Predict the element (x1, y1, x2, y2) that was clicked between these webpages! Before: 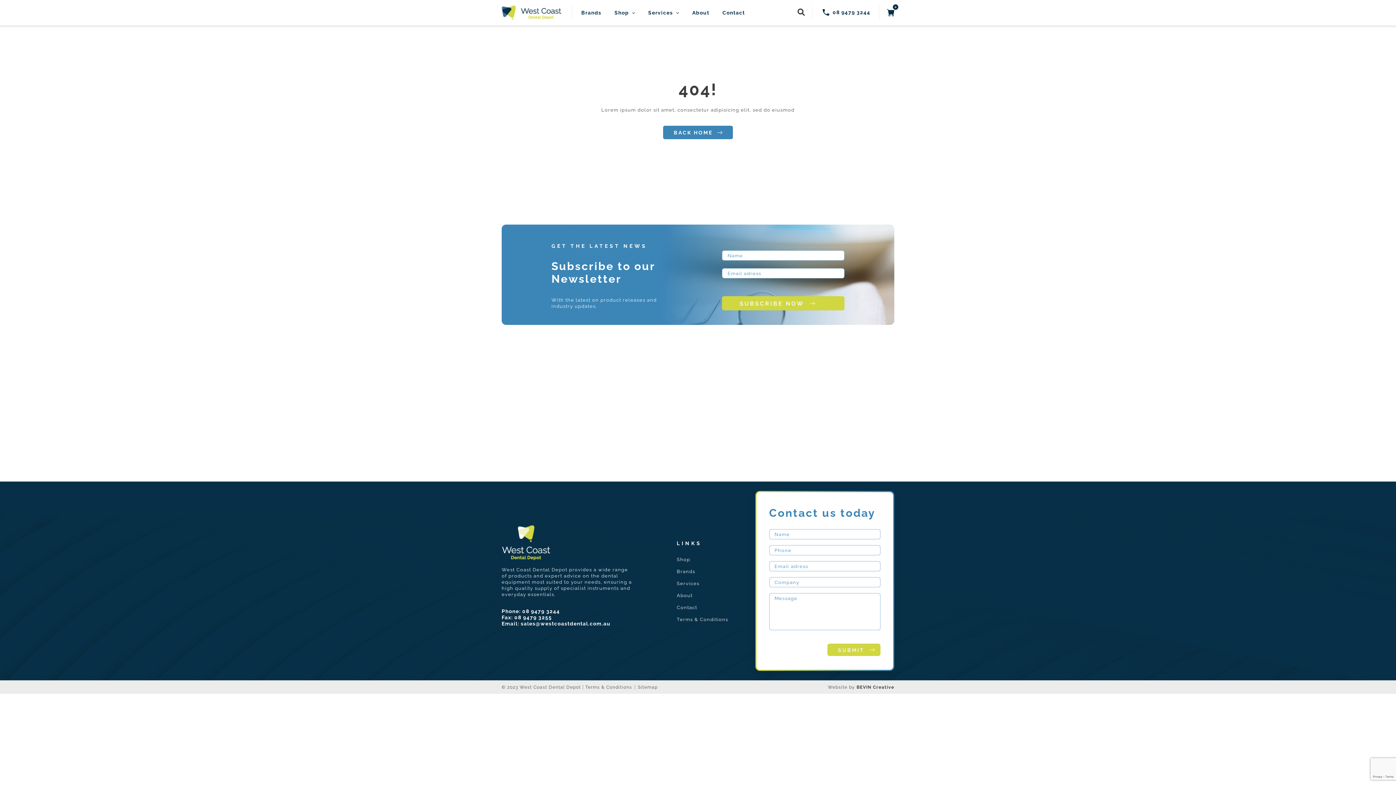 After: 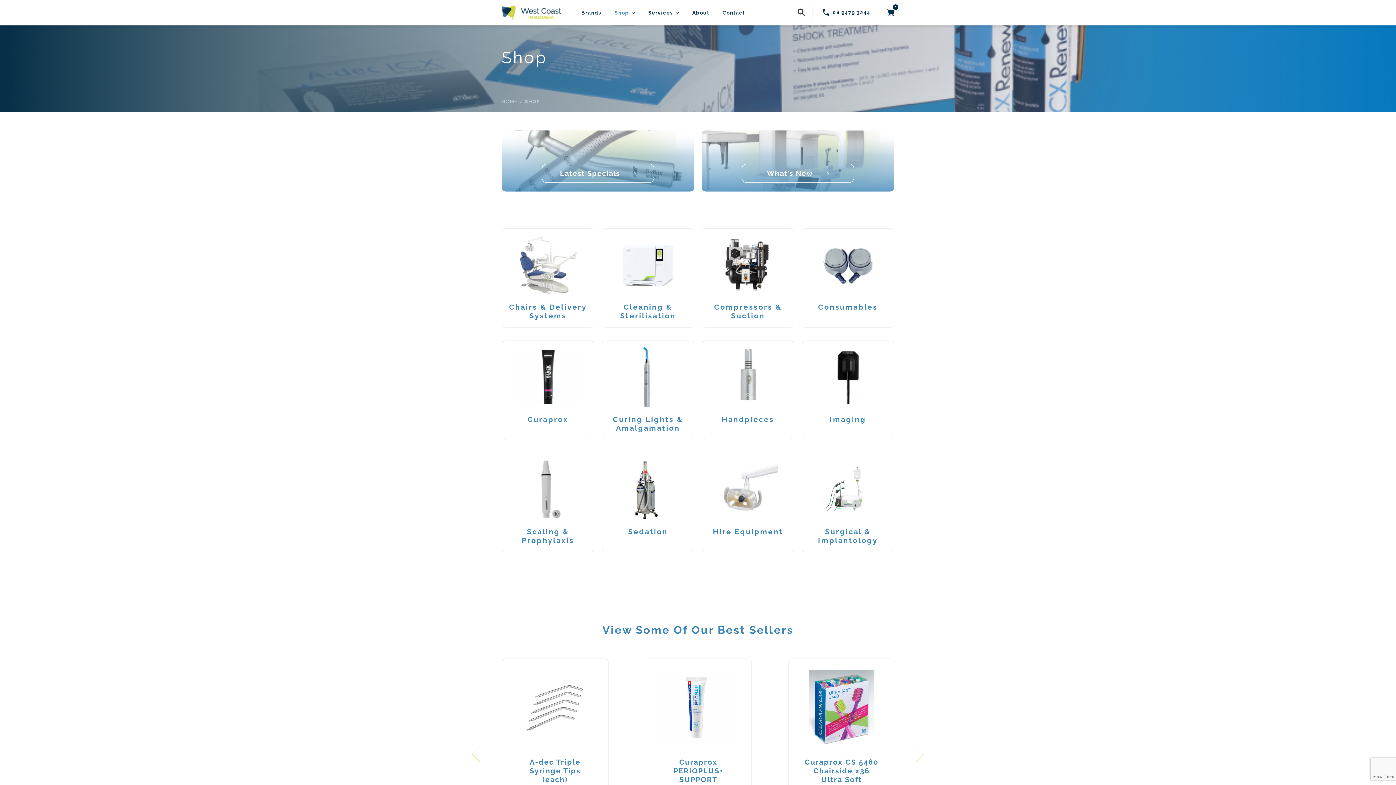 Action: label: Shop bbox: (676, 557, 690, 562)